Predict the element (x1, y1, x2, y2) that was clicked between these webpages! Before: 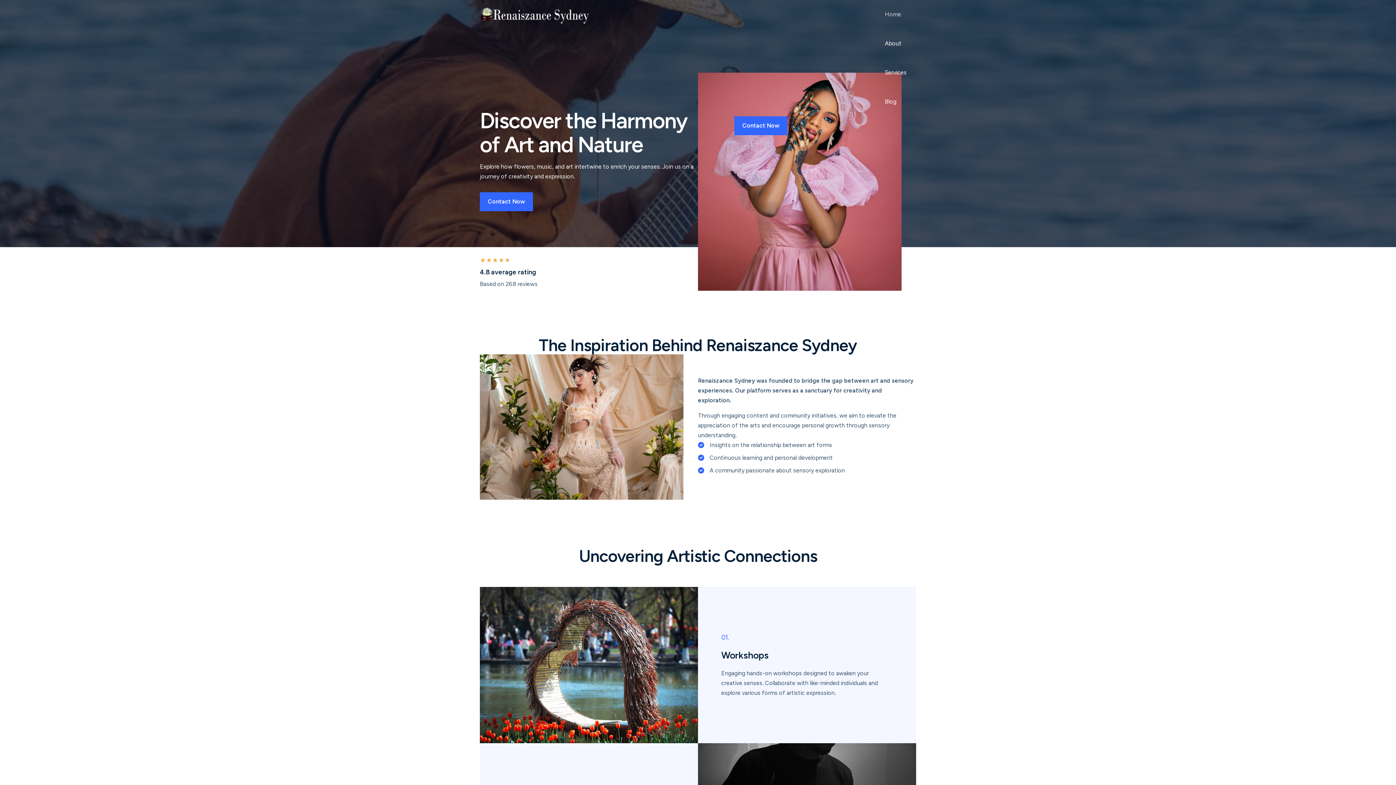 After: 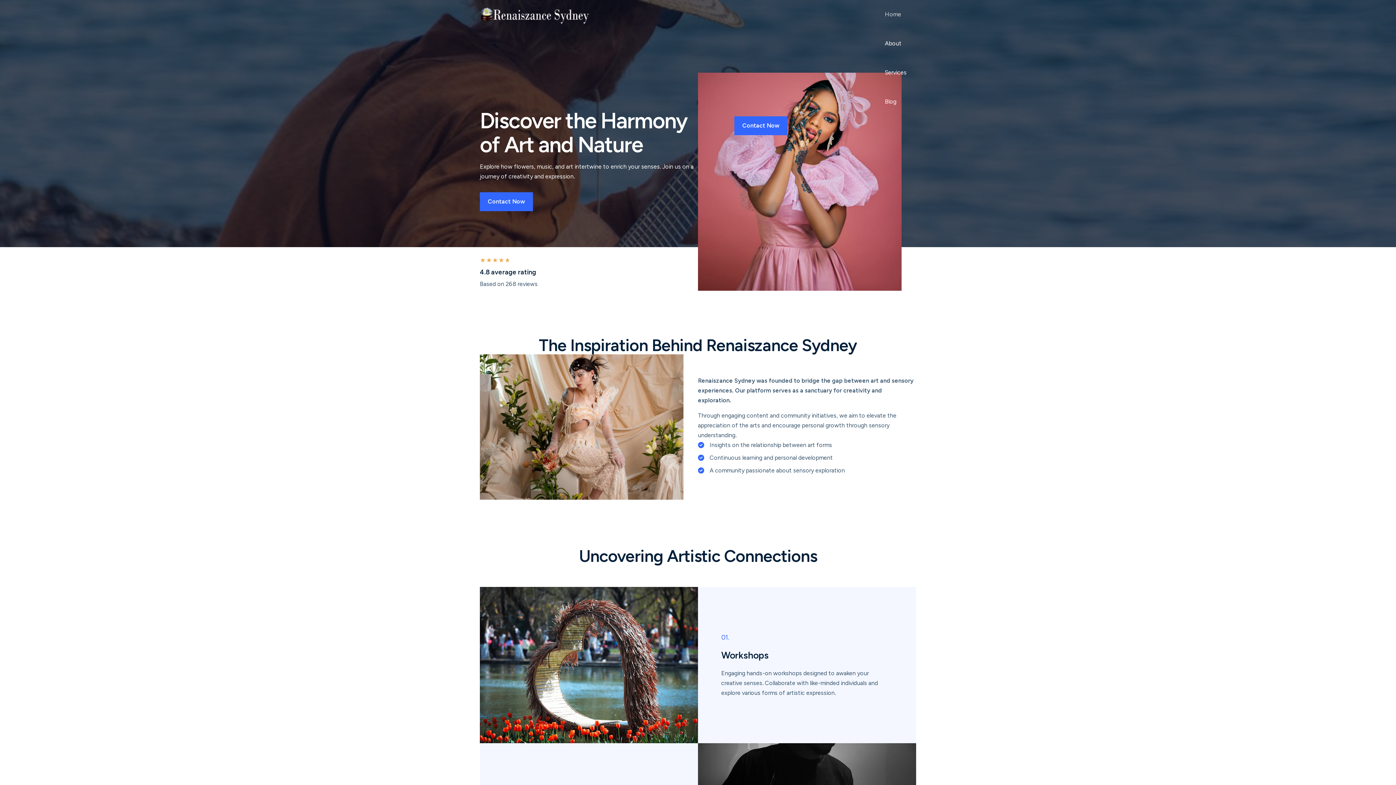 Action: label: Home bbox: (879, 0, 912, 29)